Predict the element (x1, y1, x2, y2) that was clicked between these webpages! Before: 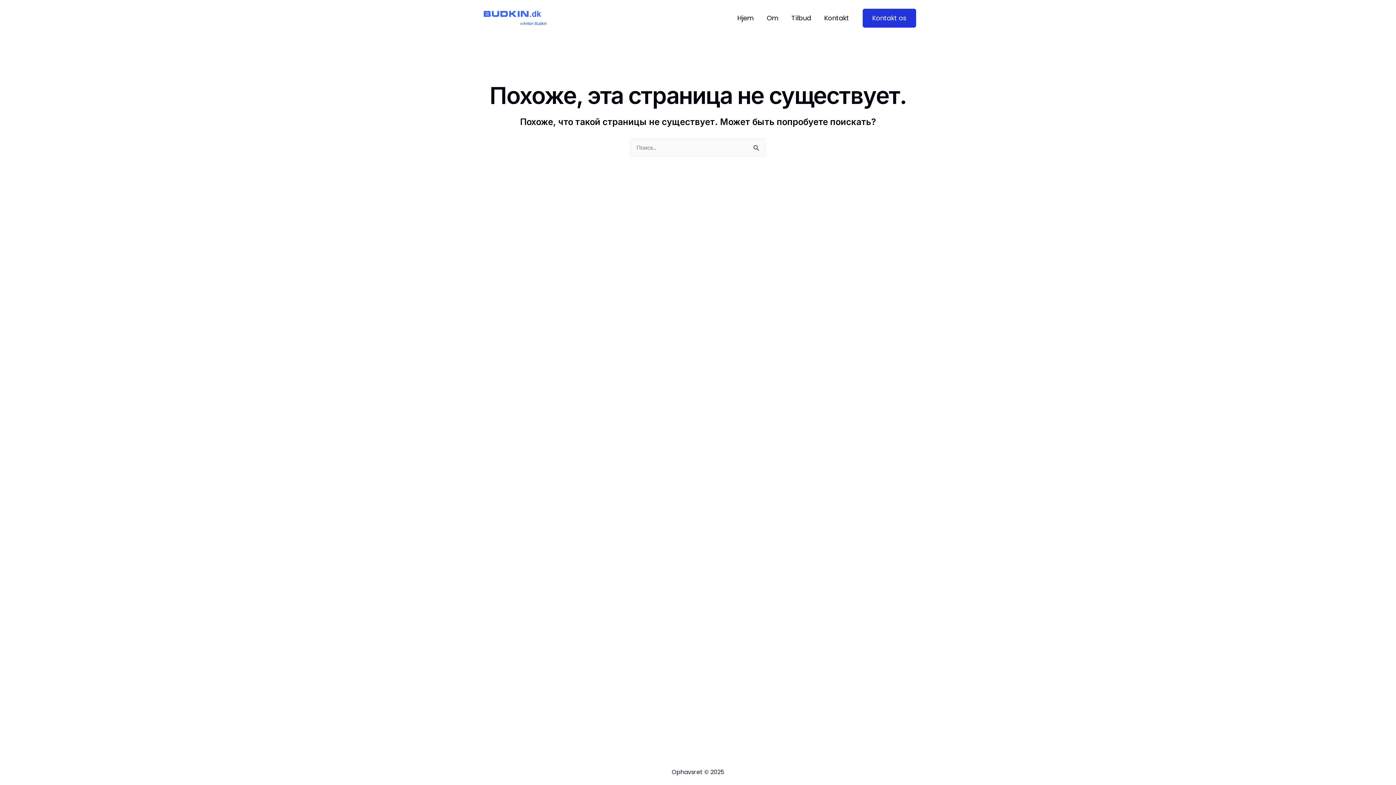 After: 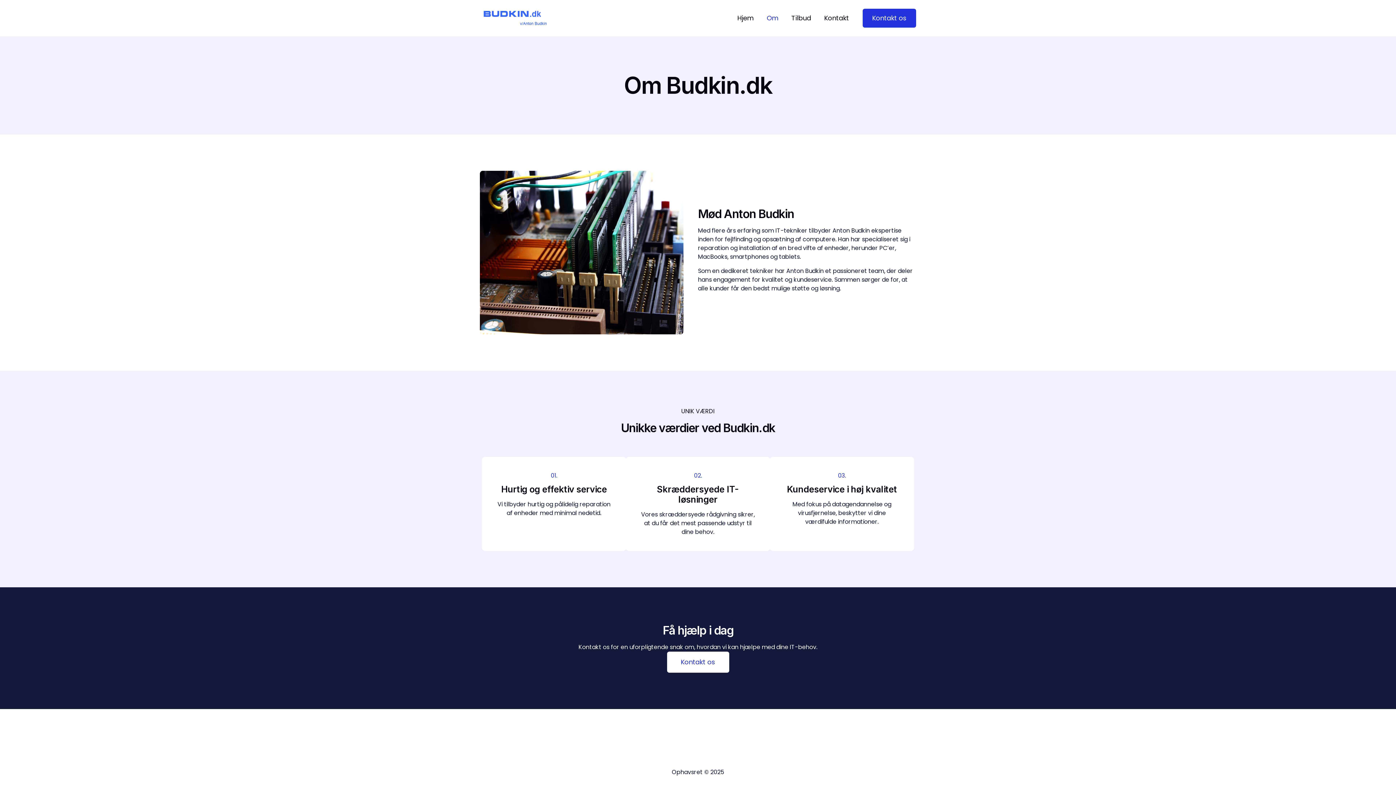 Action: label: Om bbox: (760, 0, 785, 36)